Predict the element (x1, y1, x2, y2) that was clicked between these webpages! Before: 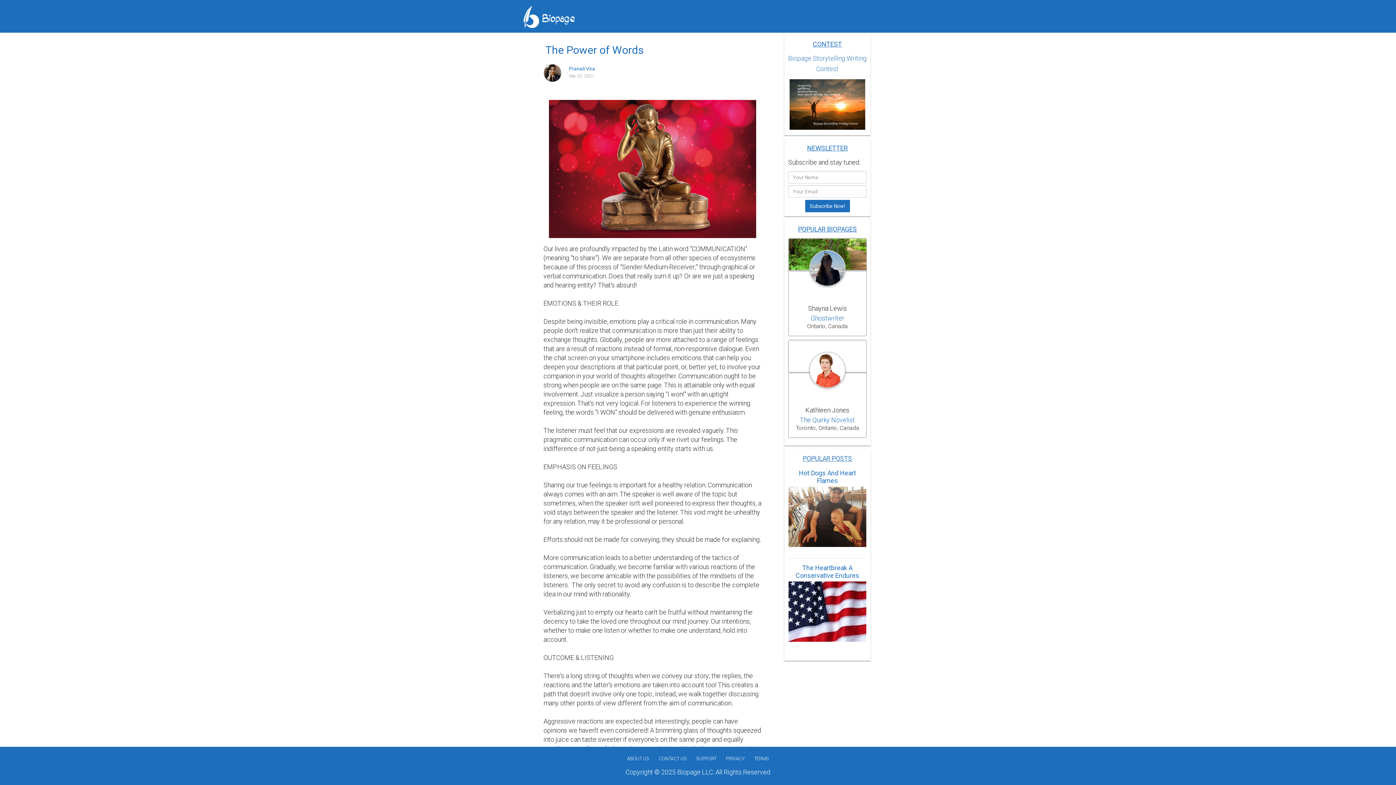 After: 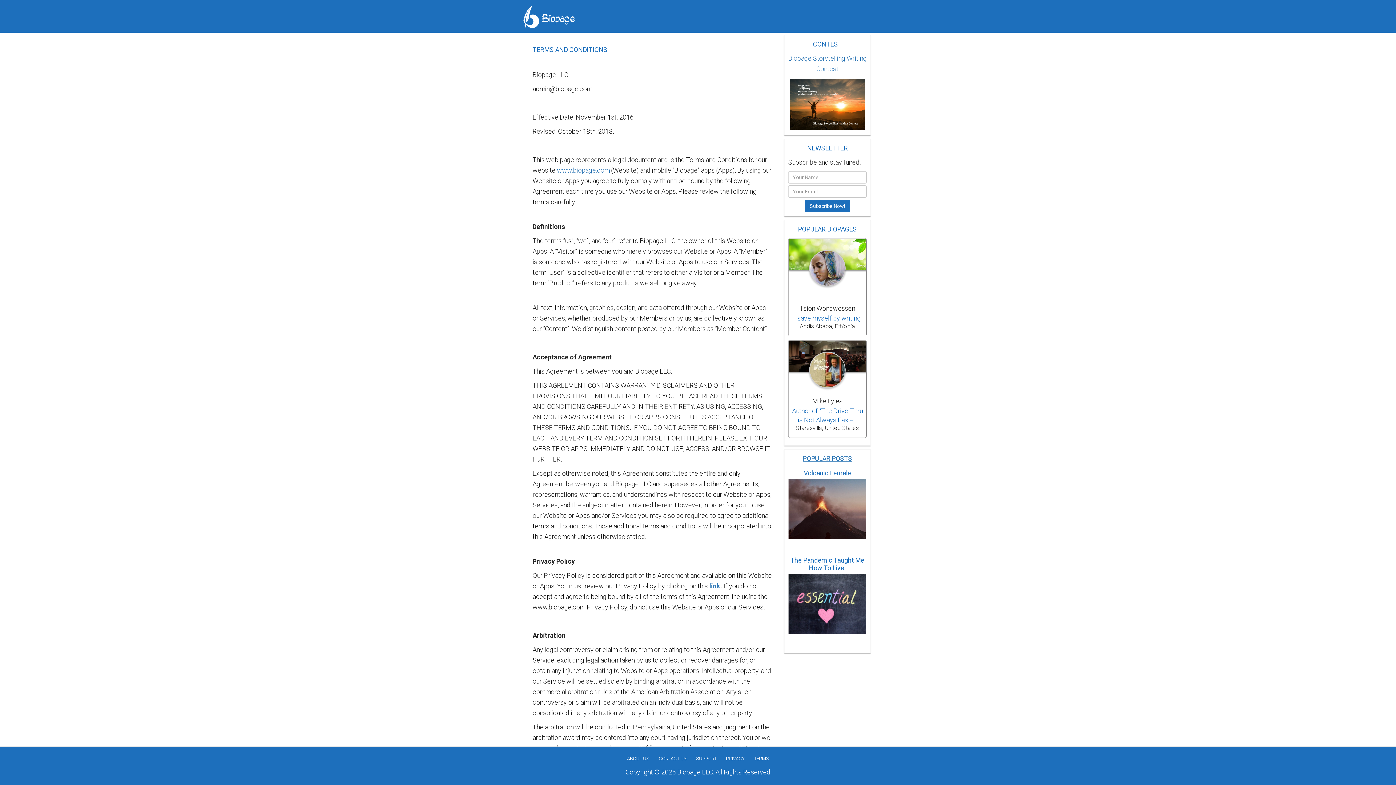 Action: label: TERMS bbox: (754, 756, 769, 761)